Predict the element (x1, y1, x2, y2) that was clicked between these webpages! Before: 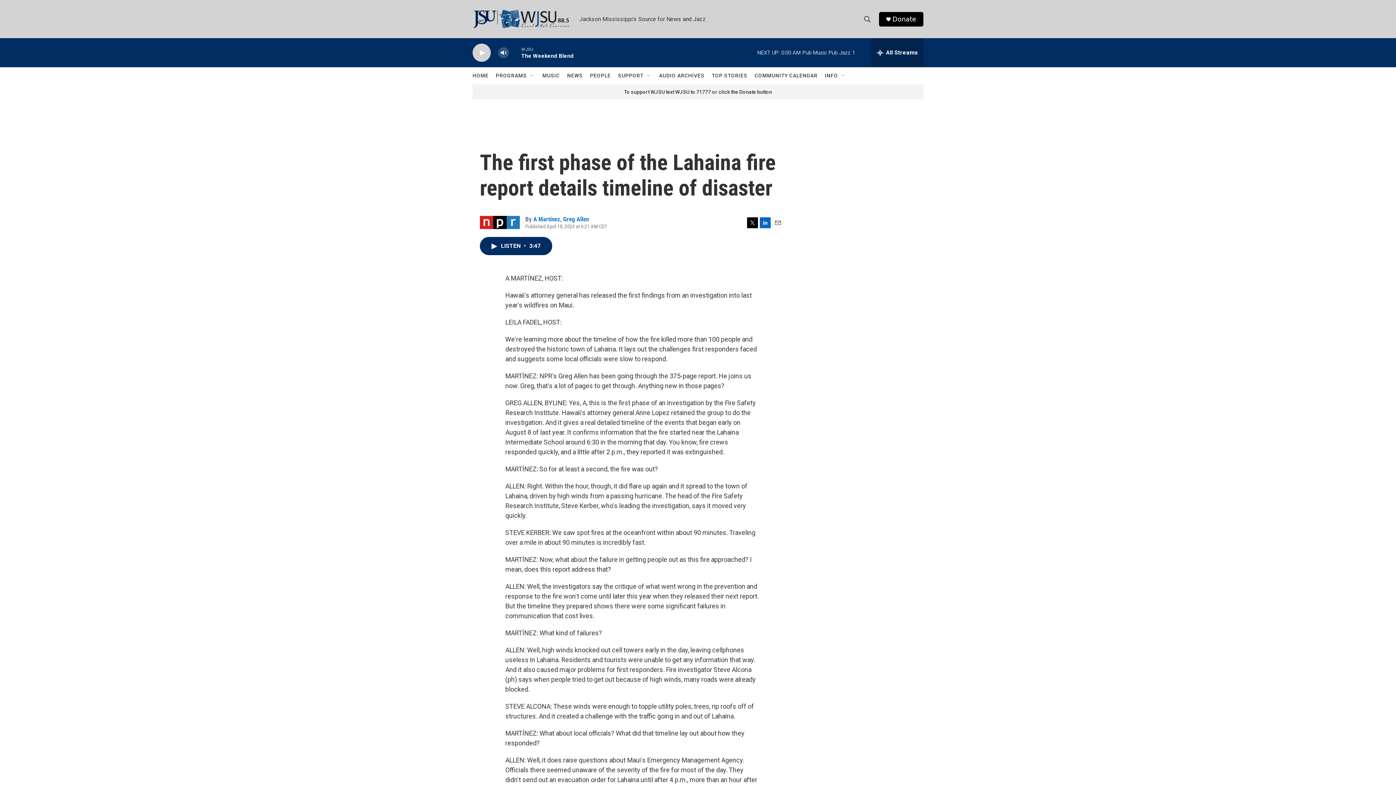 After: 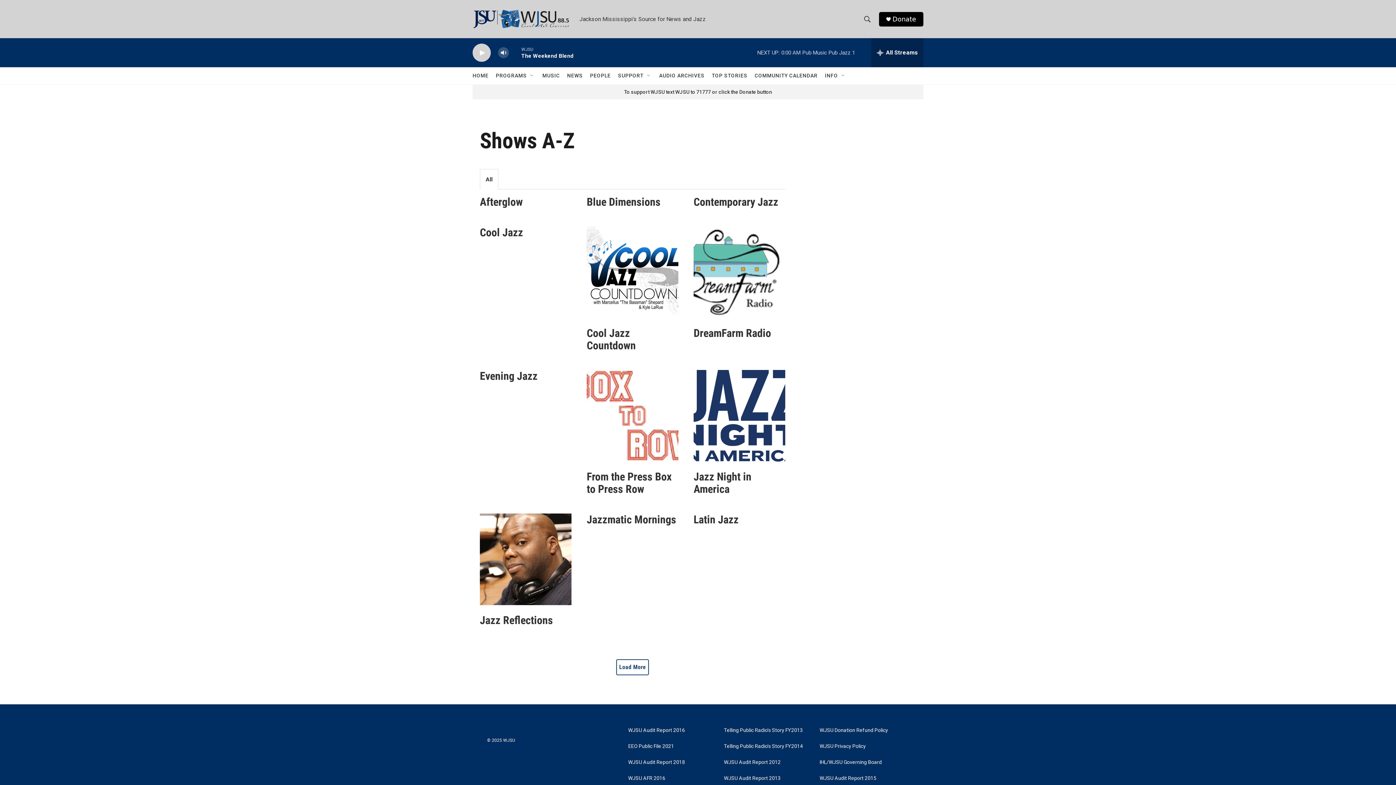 Action: bbox: (567, 67, 582, 84) label: NEWS